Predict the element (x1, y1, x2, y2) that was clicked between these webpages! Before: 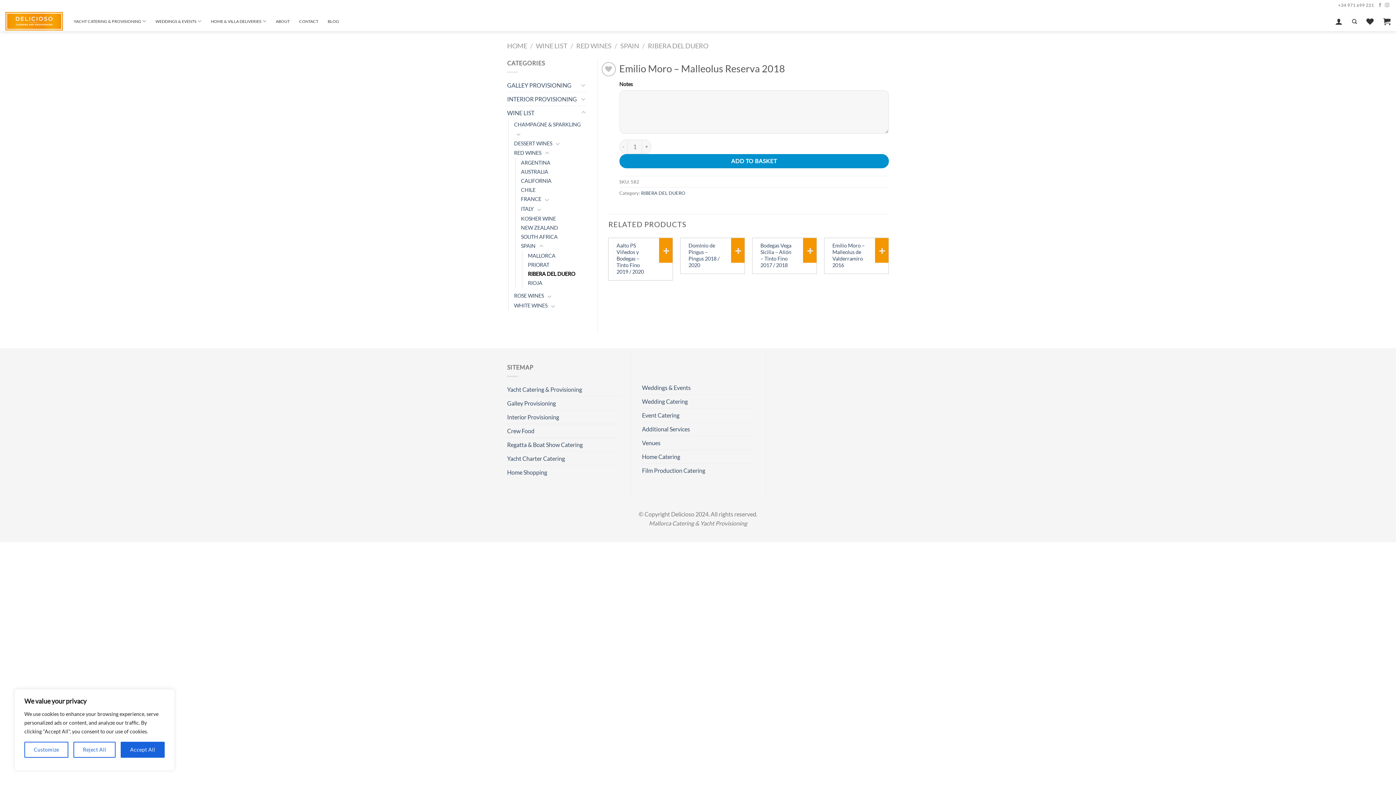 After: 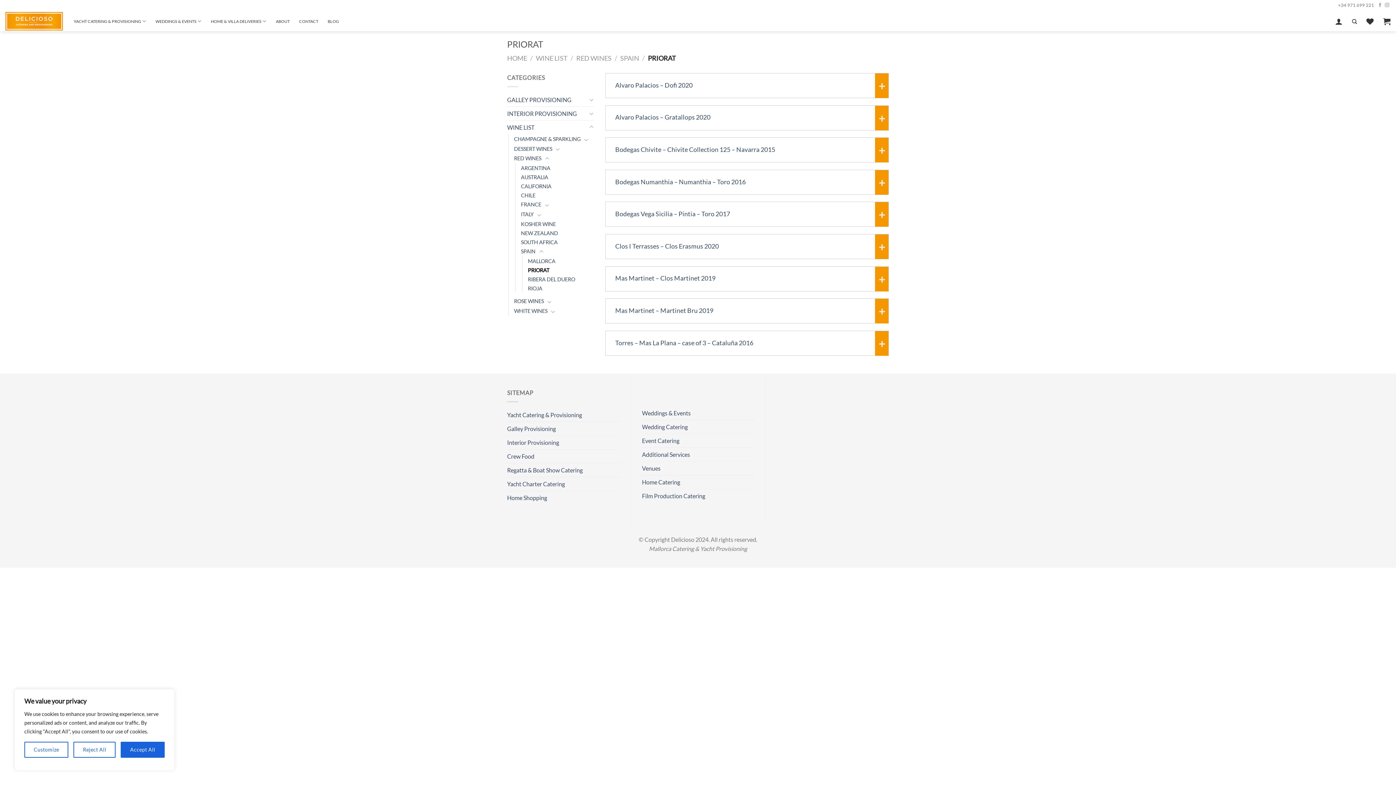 Action: label: PRIORAT bbox: (528, 260, 549, 269)